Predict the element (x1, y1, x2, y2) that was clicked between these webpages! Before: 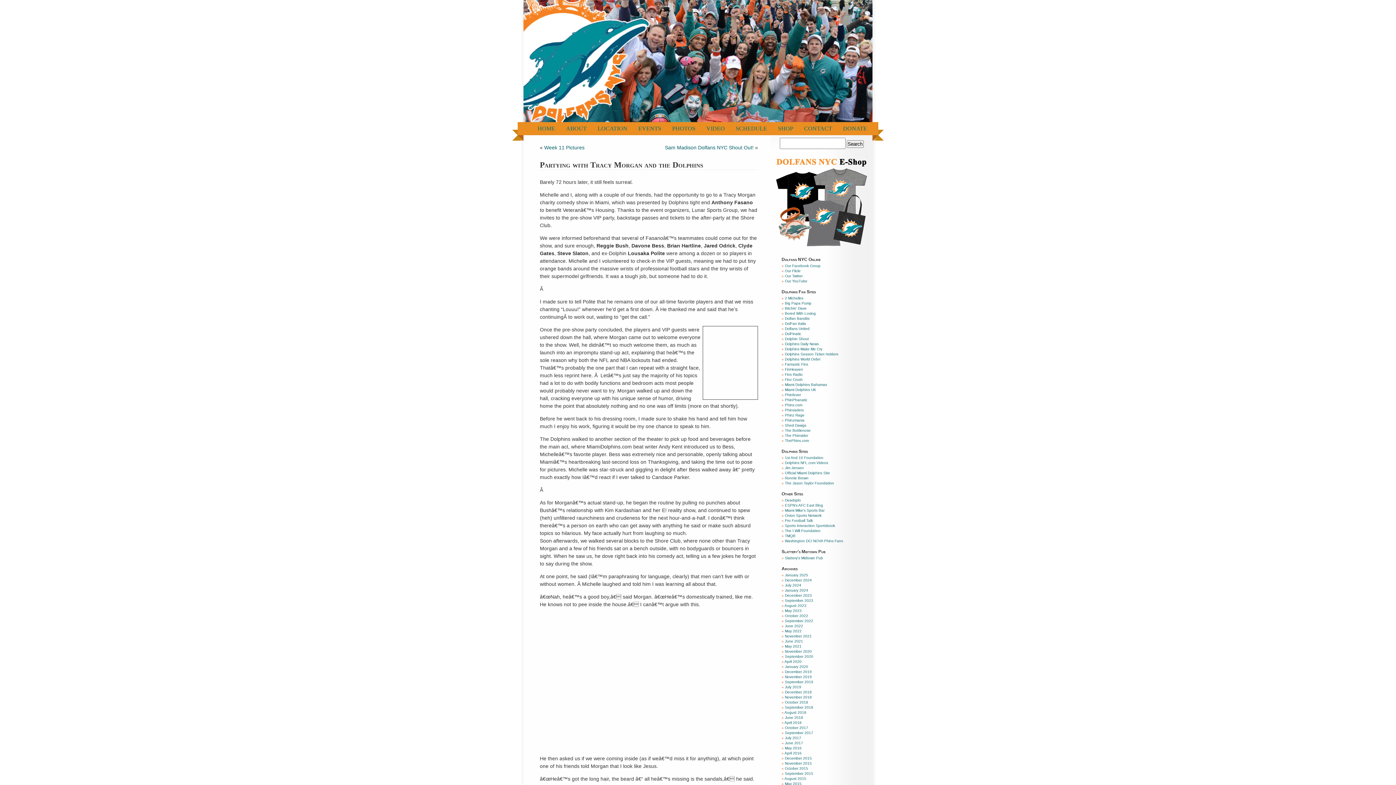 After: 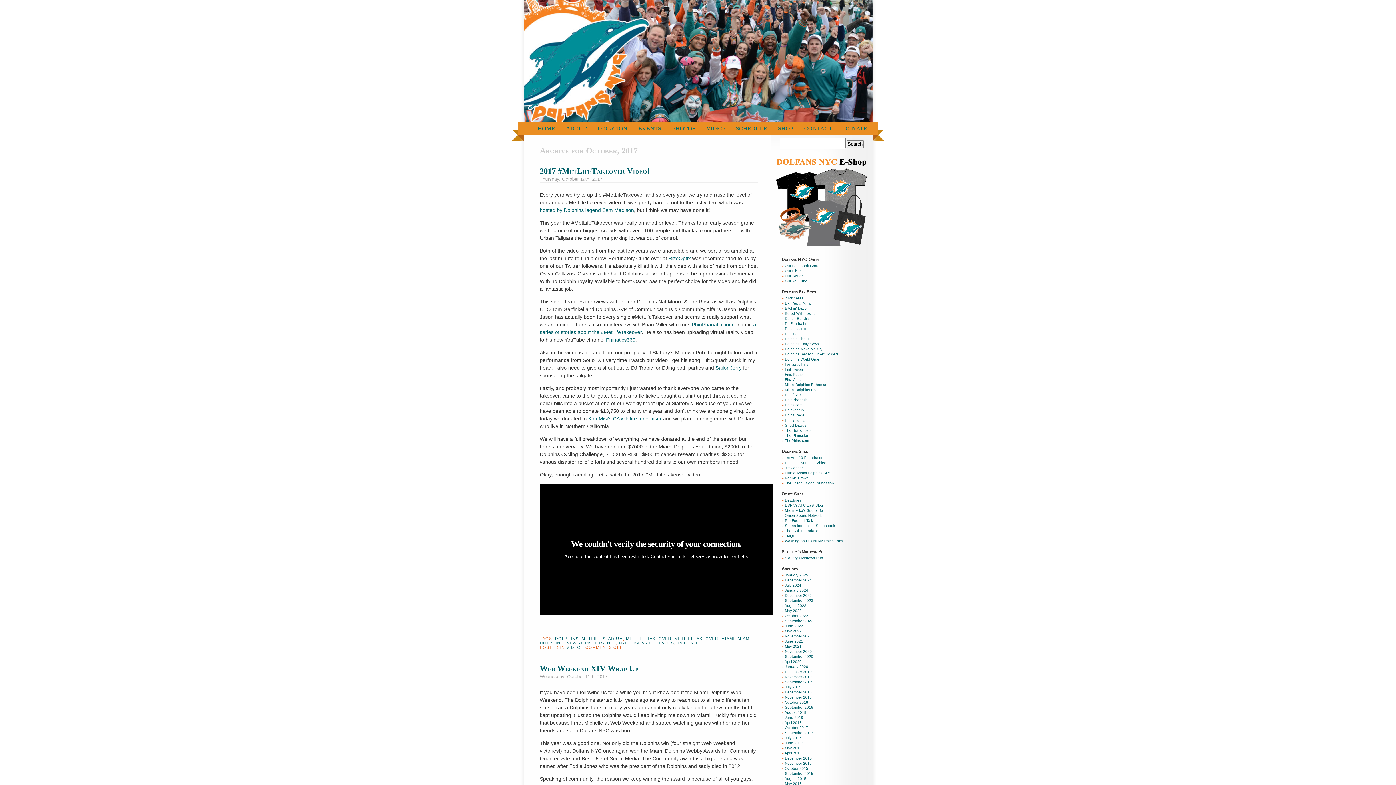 Action: bbox: (785, 726, 808, 730) label: October 2017